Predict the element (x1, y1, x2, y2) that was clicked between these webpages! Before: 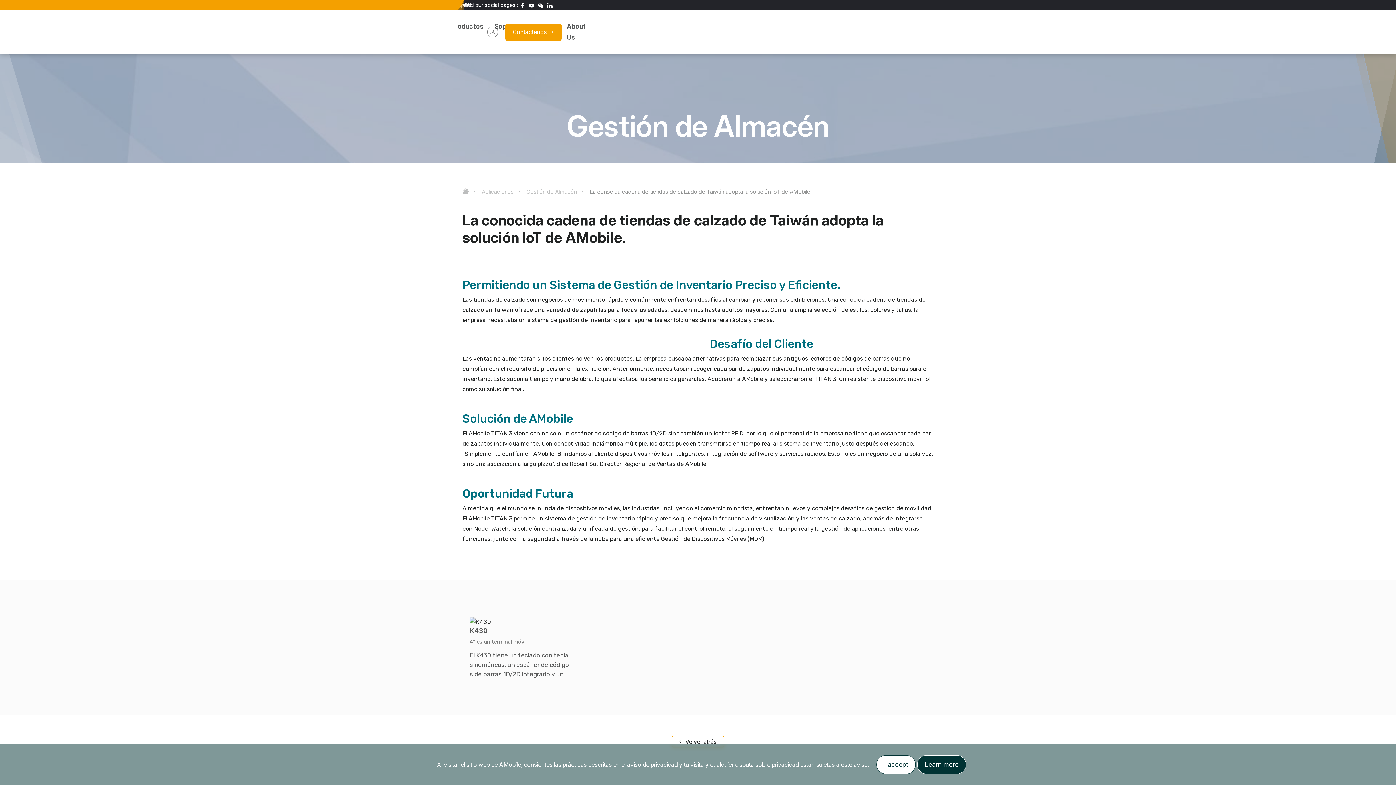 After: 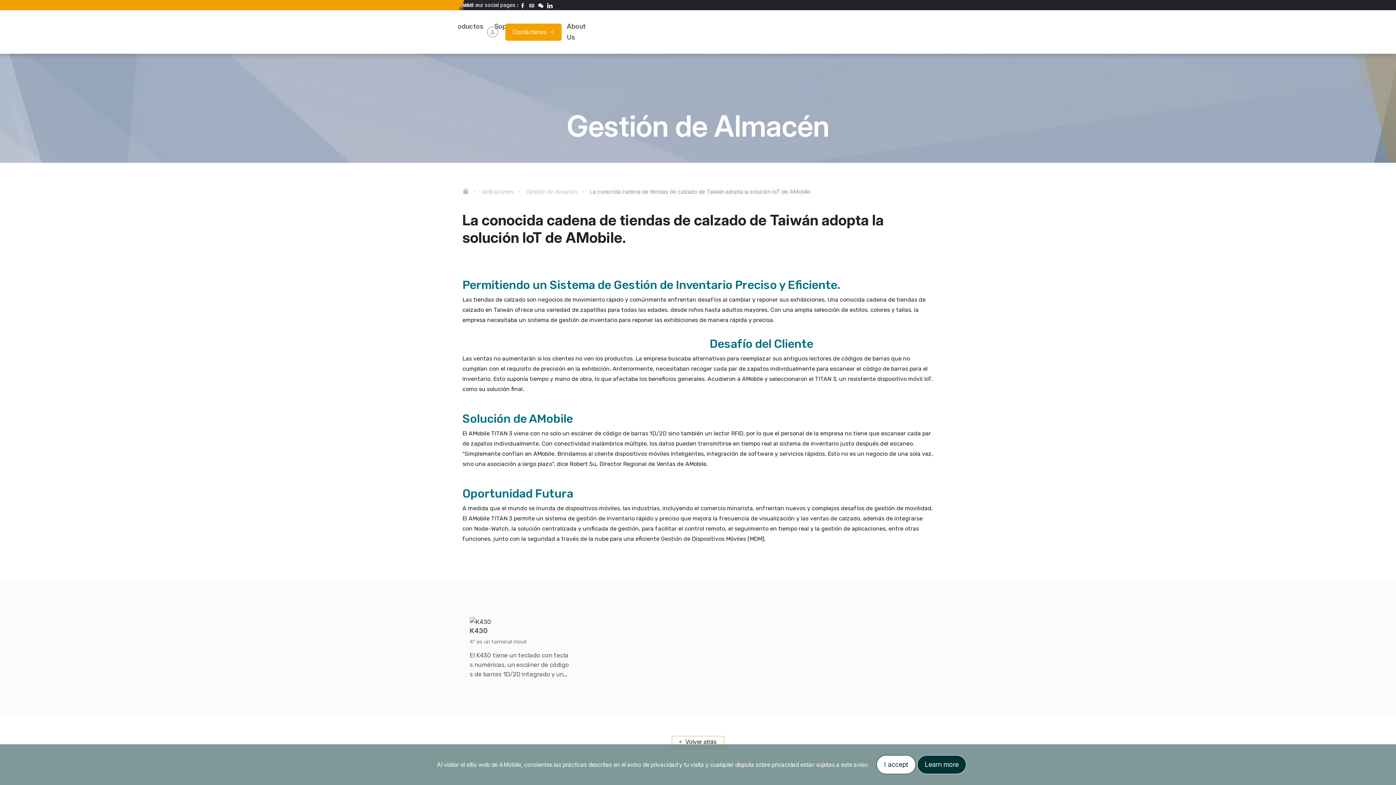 Action: bbox: (527, 0, 536, 10)